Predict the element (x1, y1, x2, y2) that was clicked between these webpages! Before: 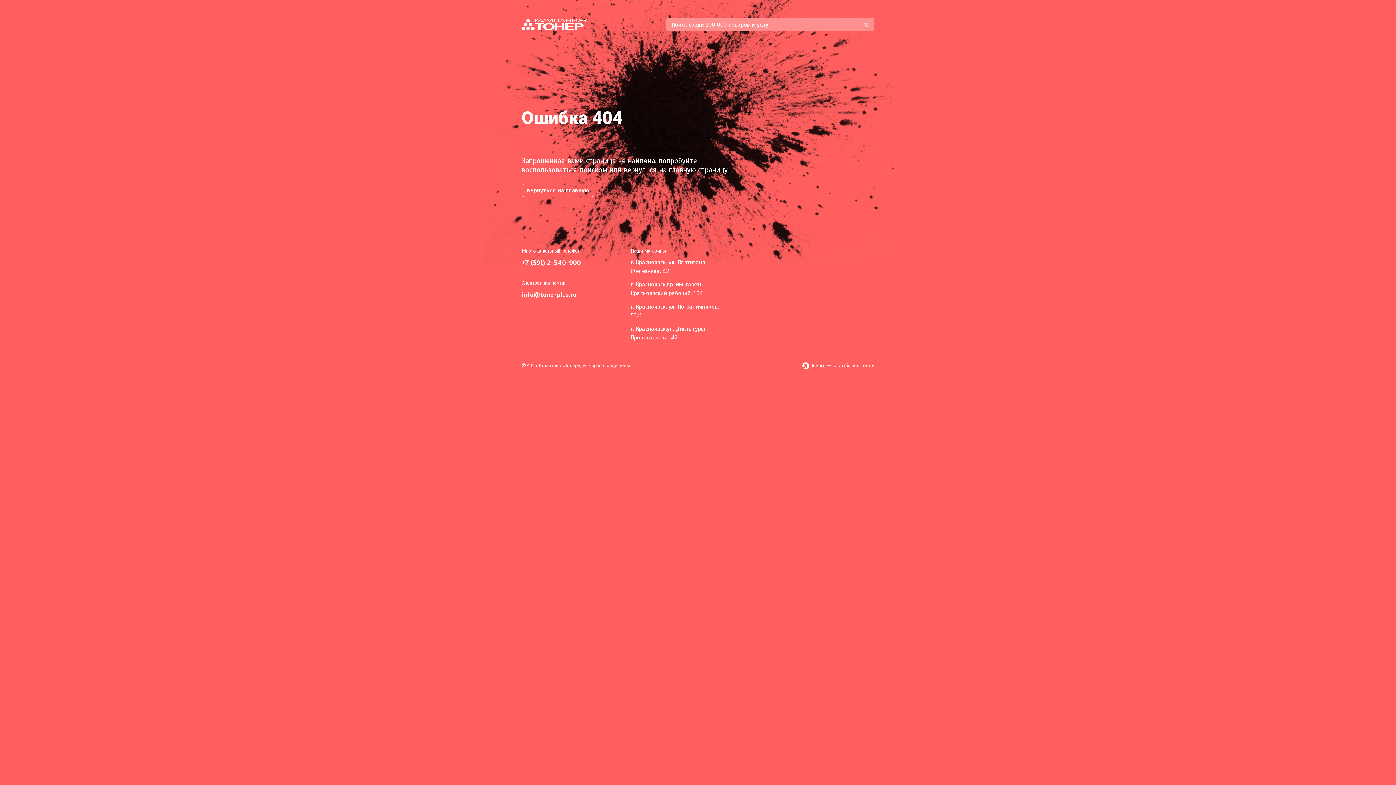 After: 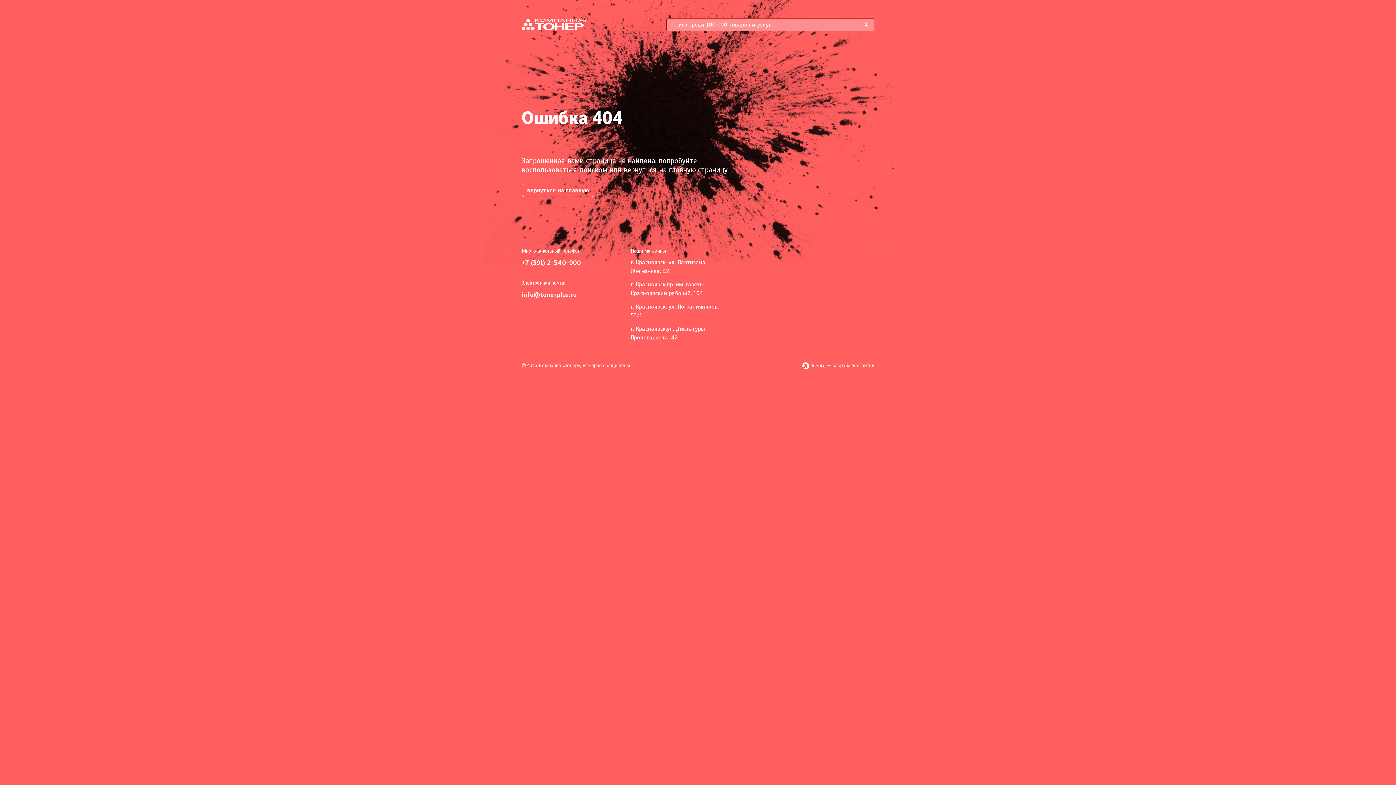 Action: label: search bbox: (861, 21, 871, 30)